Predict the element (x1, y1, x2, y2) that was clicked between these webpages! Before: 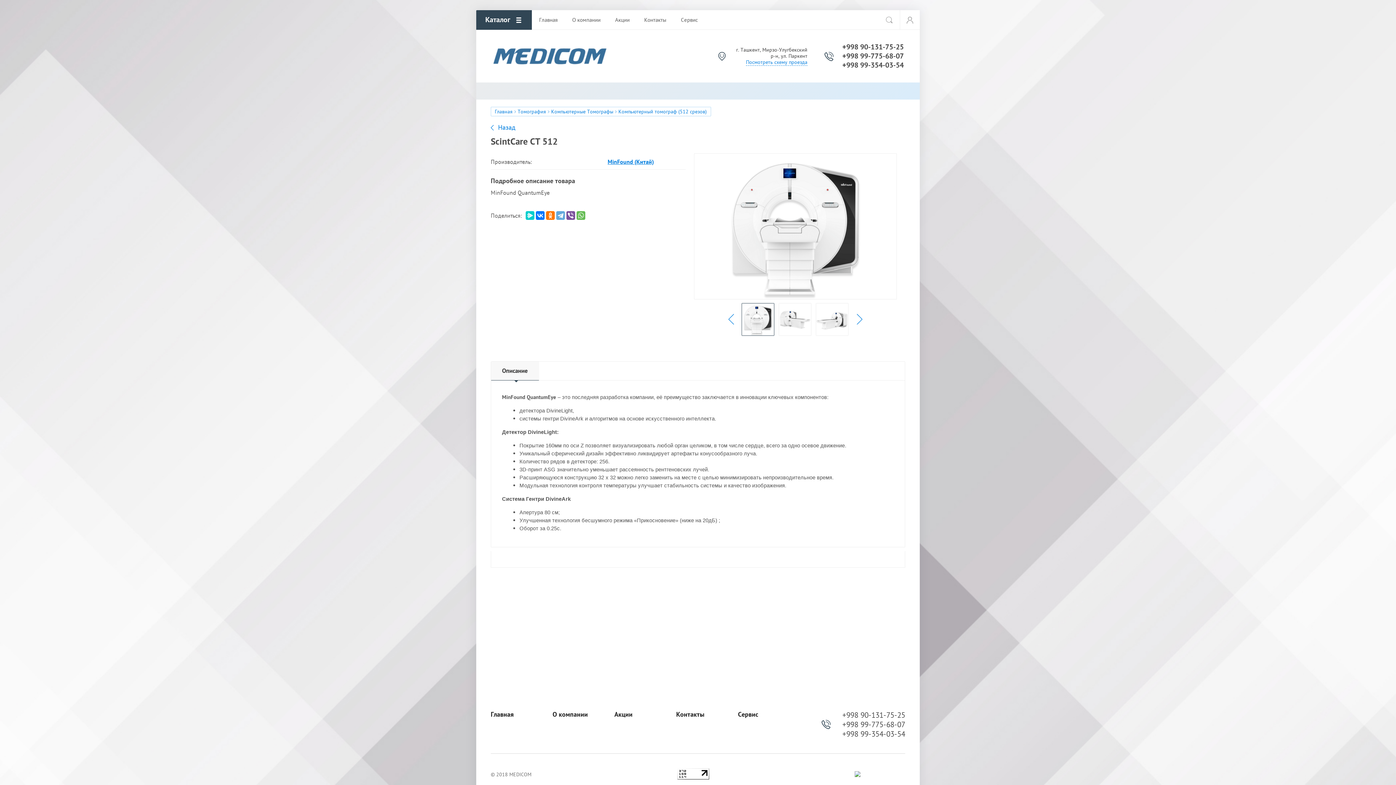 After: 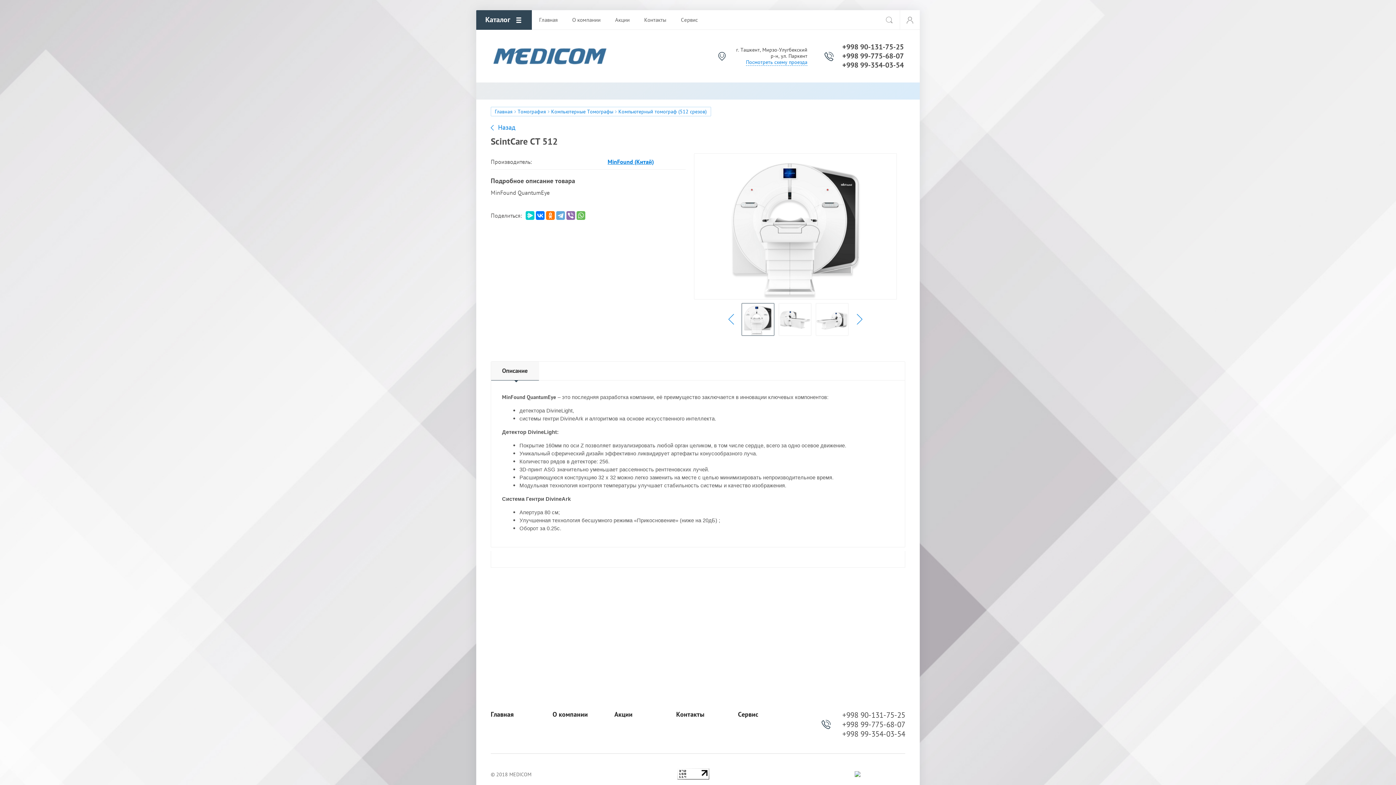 Action: bbox: (566, 211, 575, 219)